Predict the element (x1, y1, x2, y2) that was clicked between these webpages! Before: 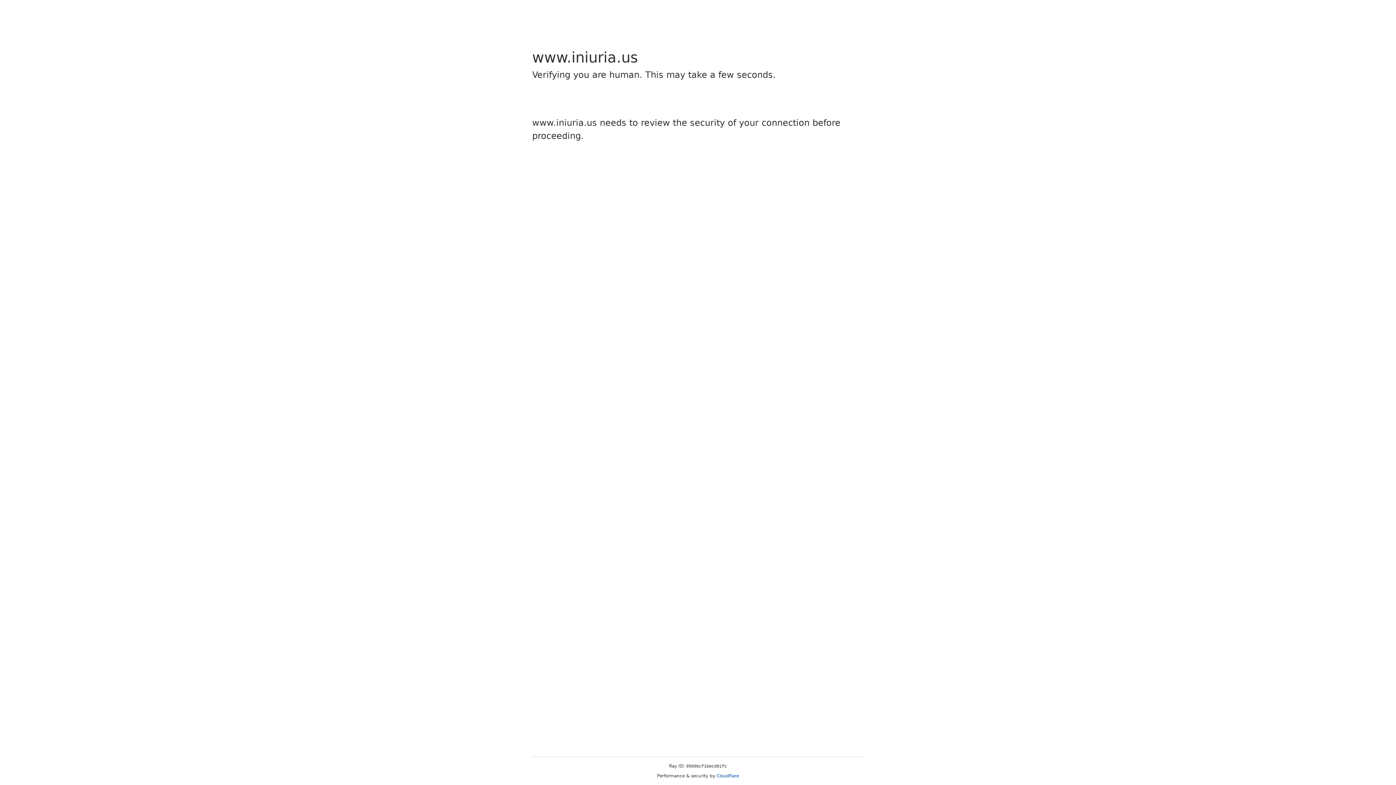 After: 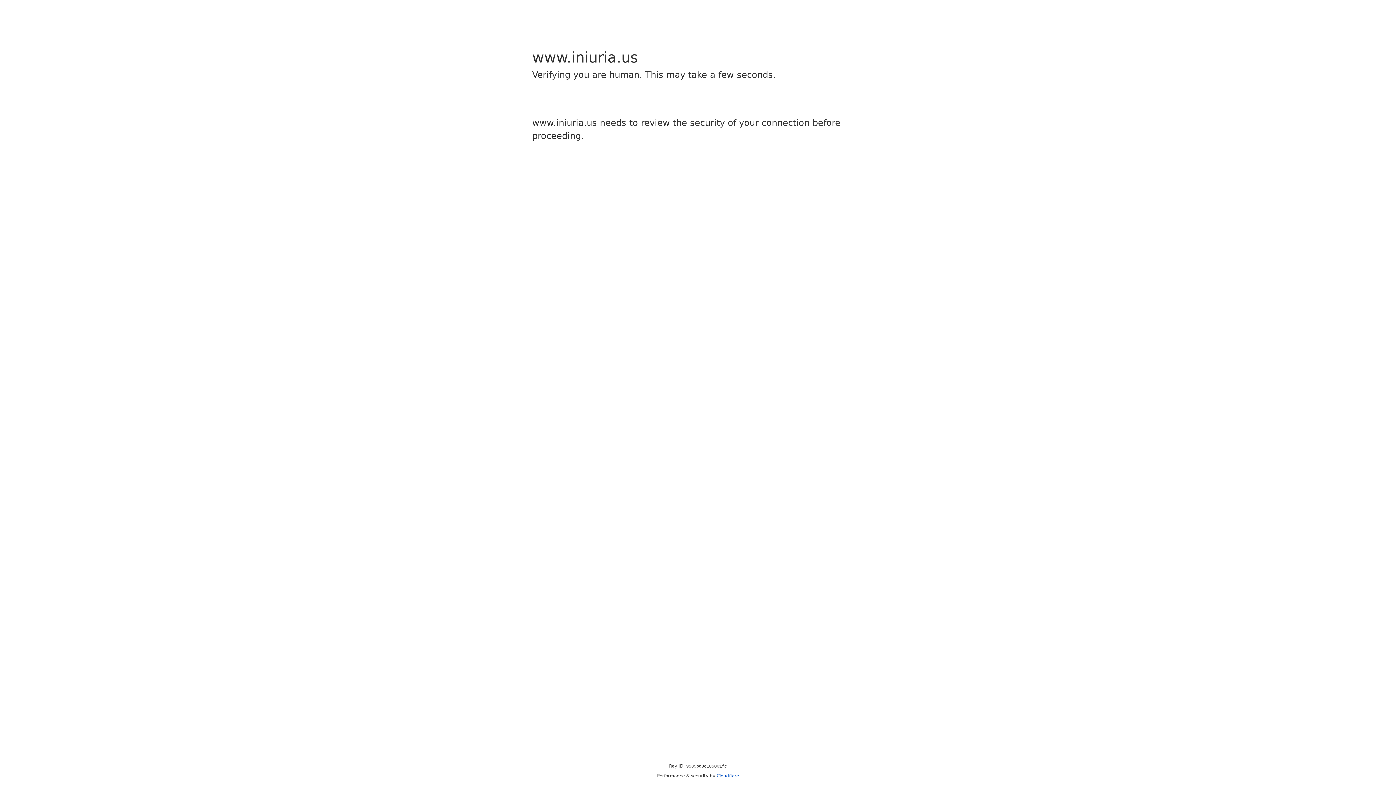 Action: bbox: (716, 773, 739, 778) label: Cloudflare